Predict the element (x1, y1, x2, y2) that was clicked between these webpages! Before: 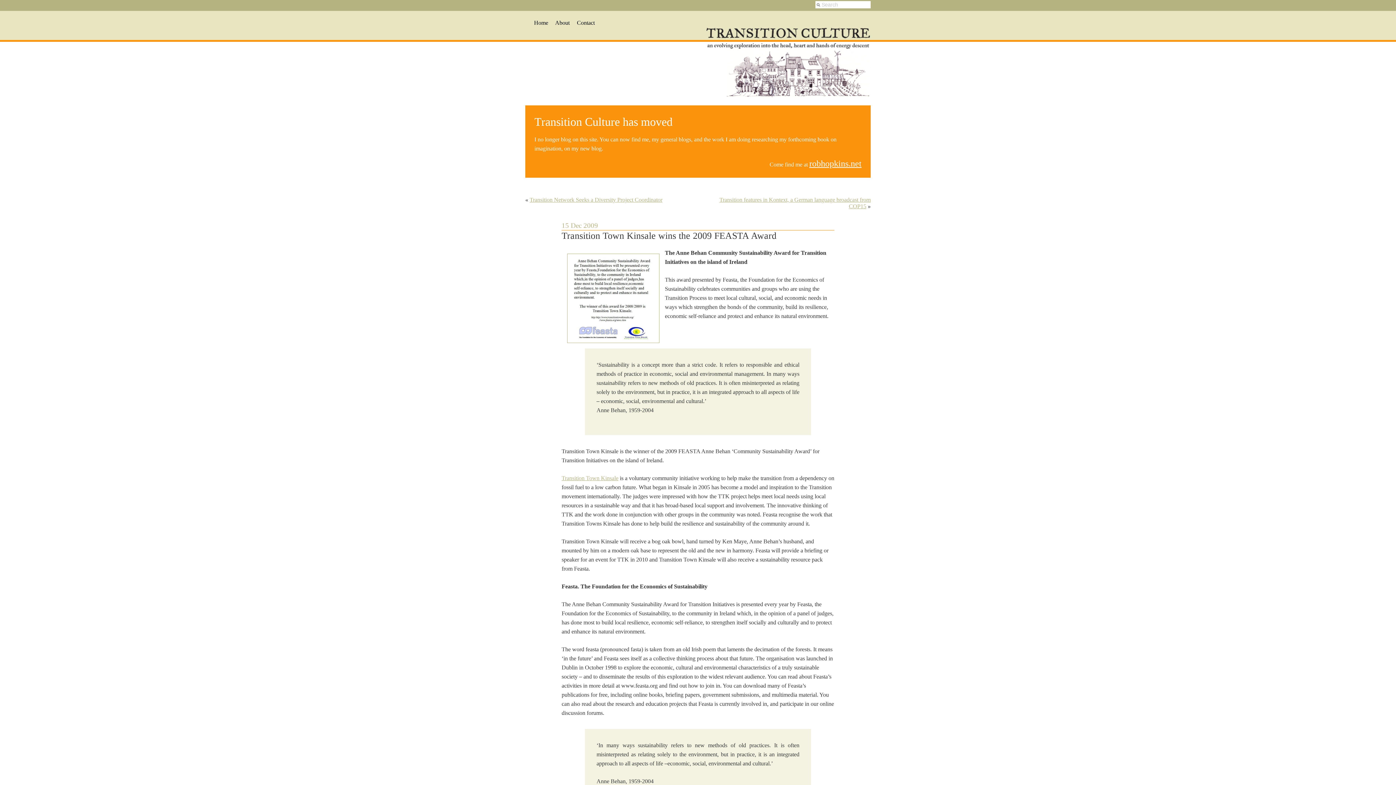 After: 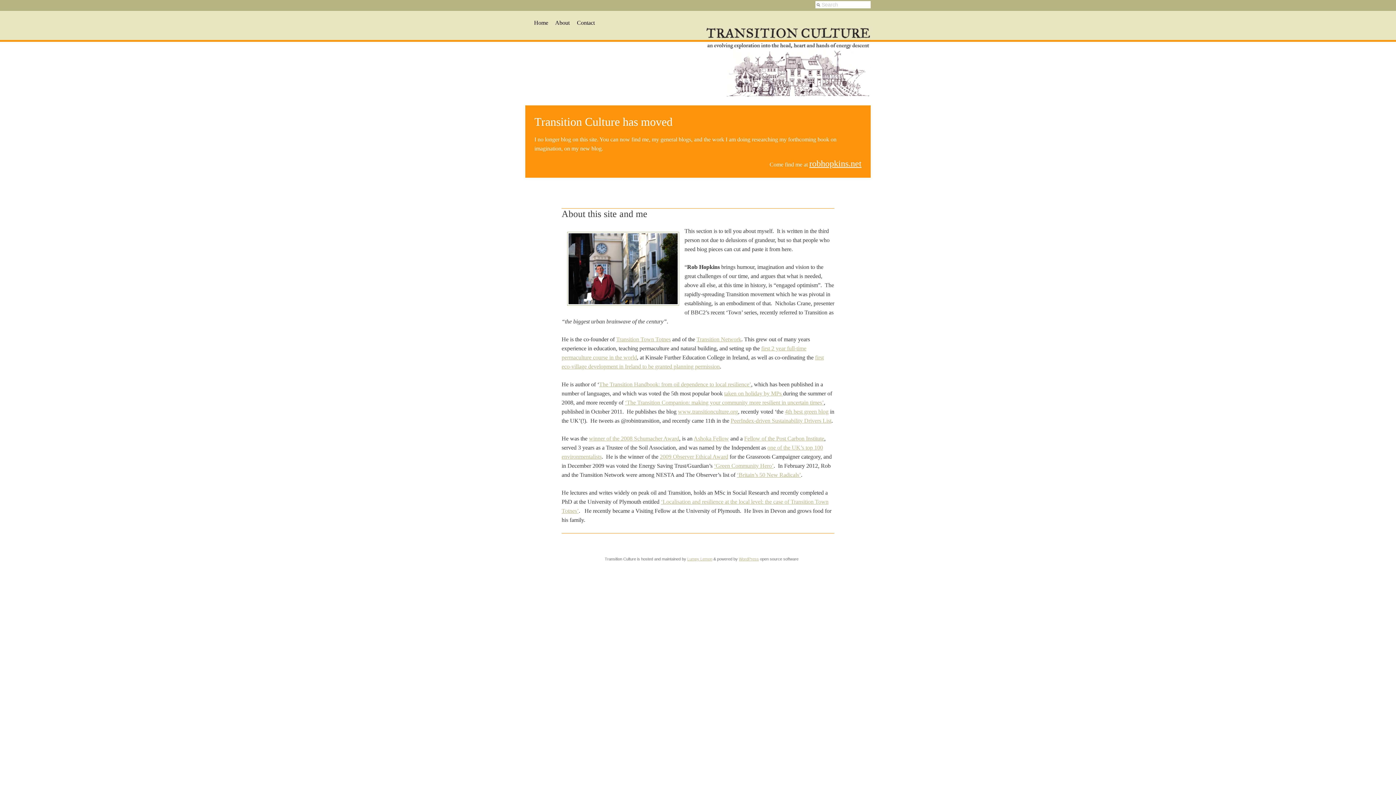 Action: label: About bbox: (555, 19, 569, 25)